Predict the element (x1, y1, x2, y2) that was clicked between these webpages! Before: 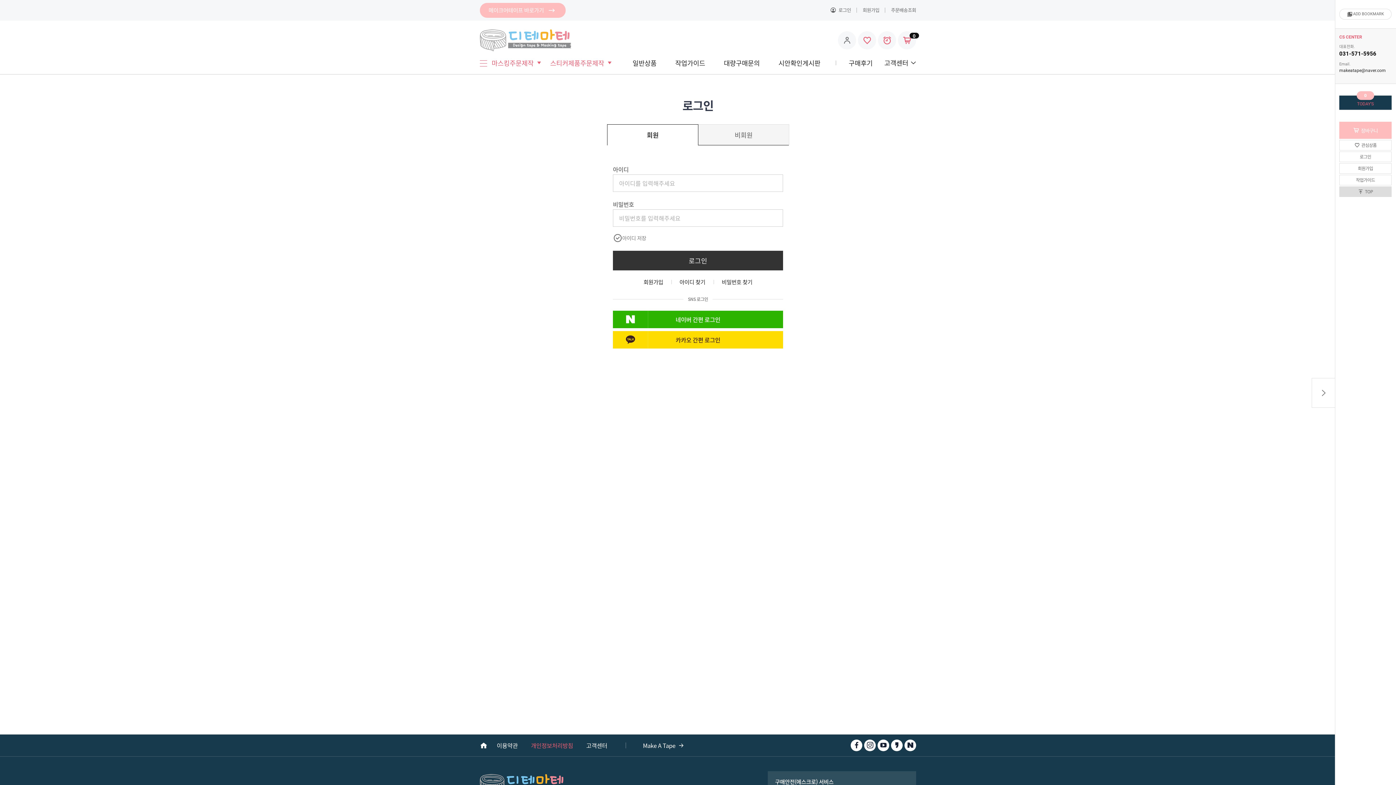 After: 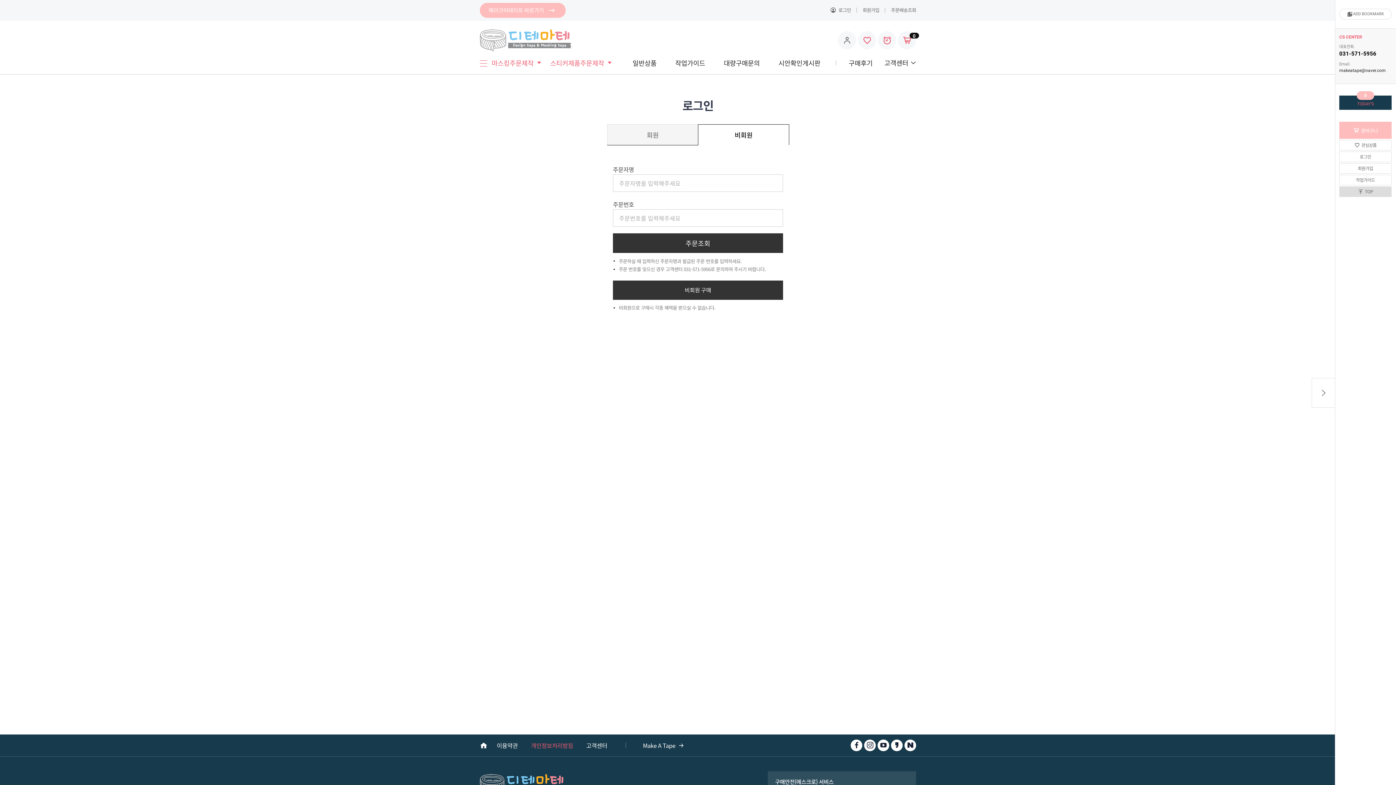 Action: label: 비회원 bbox: (698, 124, 789, 145)